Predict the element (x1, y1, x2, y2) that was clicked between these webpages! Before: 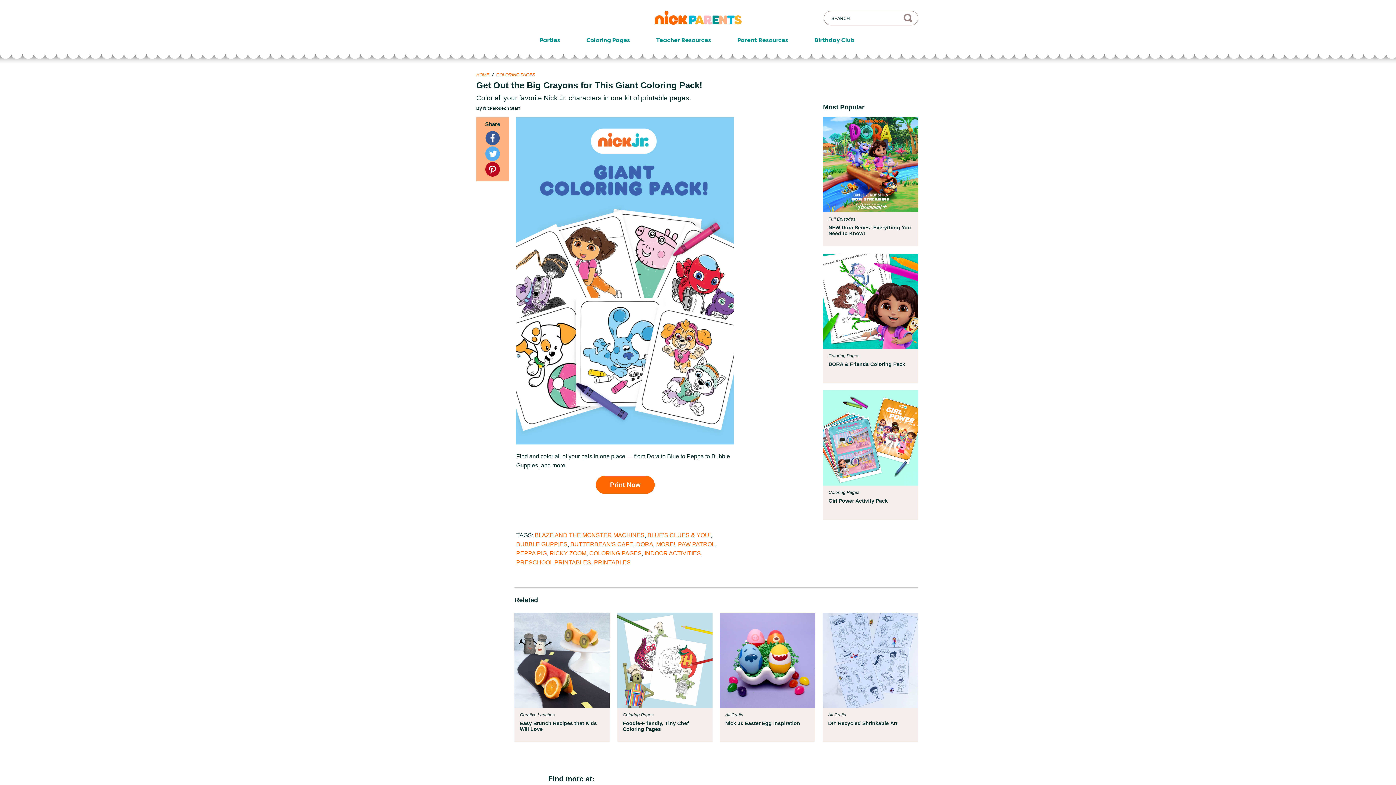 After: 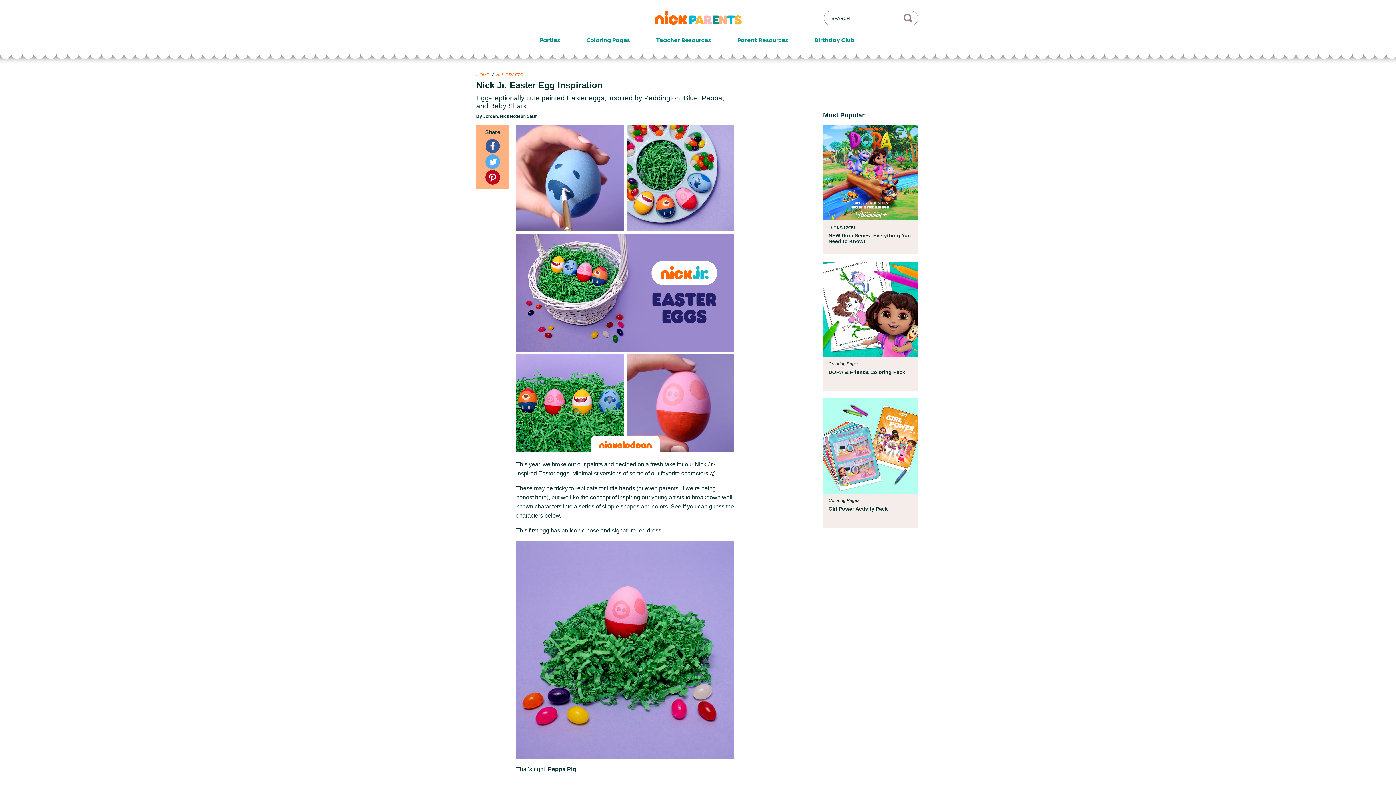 Action: bbox: (720, 613, 815, 708)